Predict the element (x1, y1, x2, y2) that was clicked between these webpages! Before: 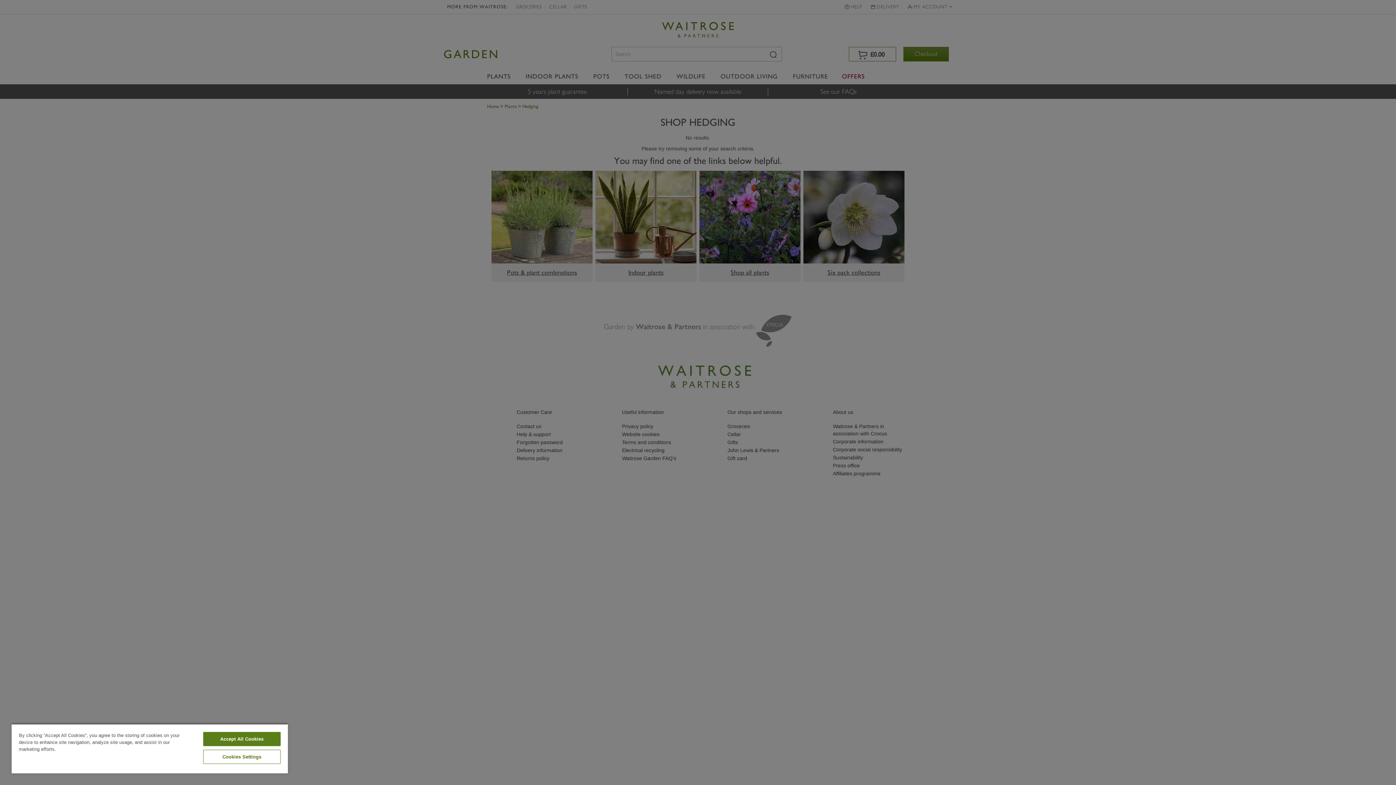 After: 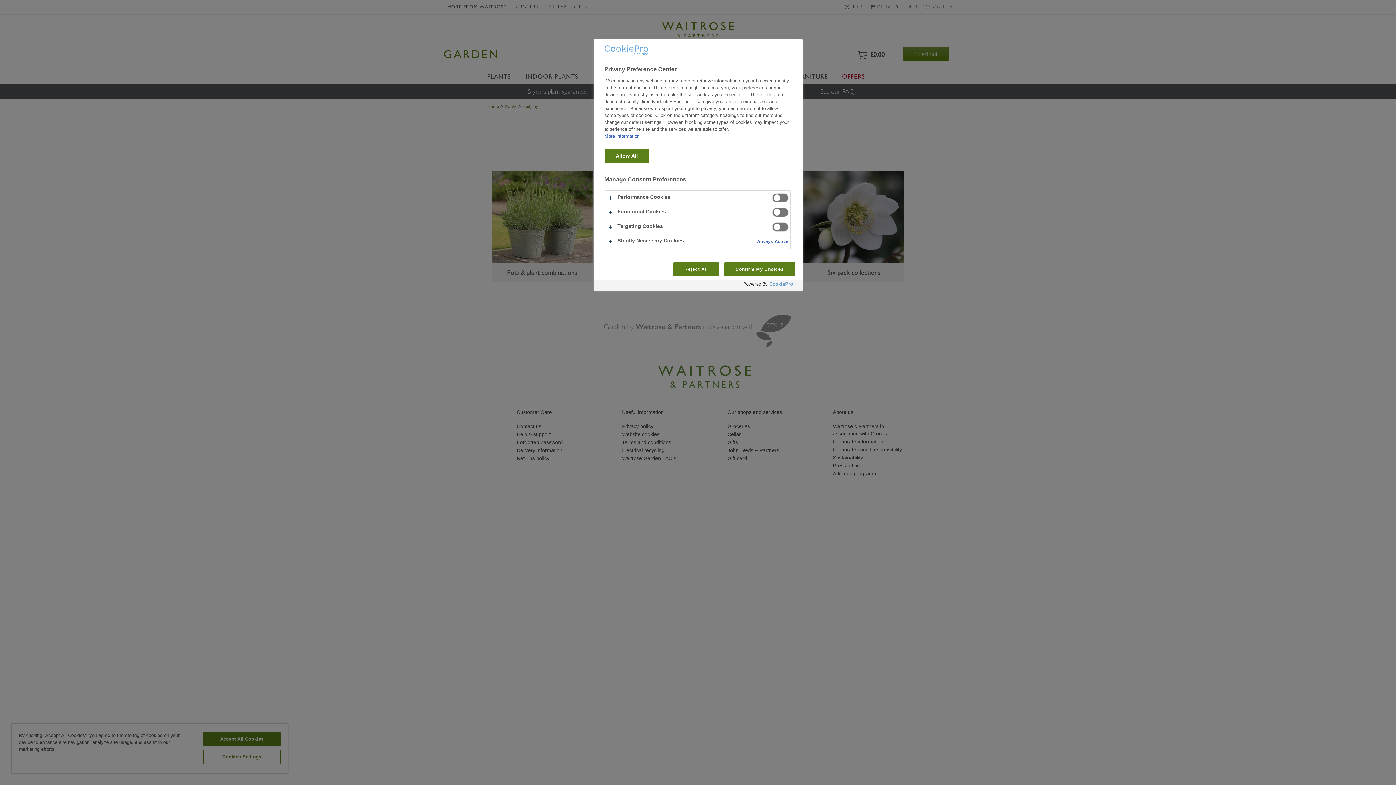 Action: bbox: (203, 750, 280, 764) label: Cookies Settings